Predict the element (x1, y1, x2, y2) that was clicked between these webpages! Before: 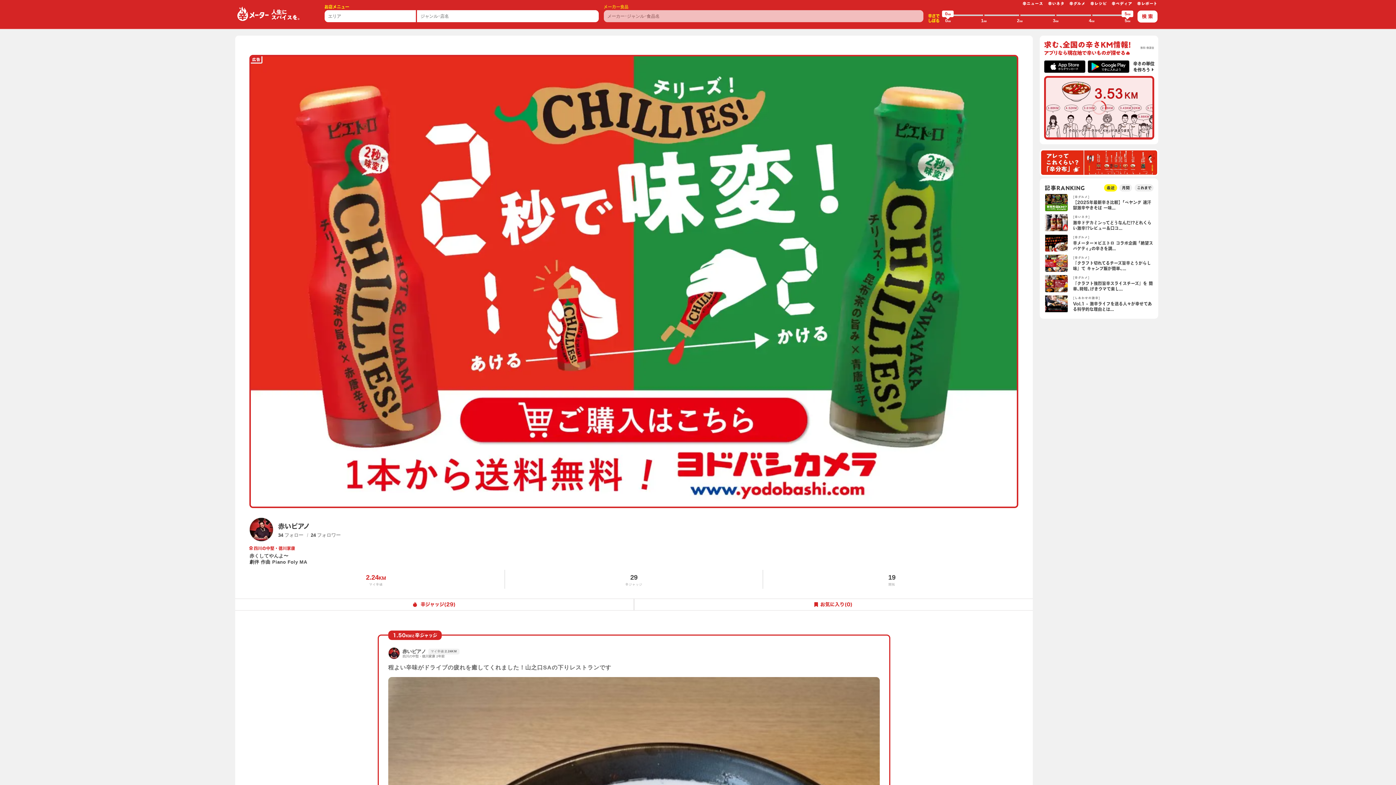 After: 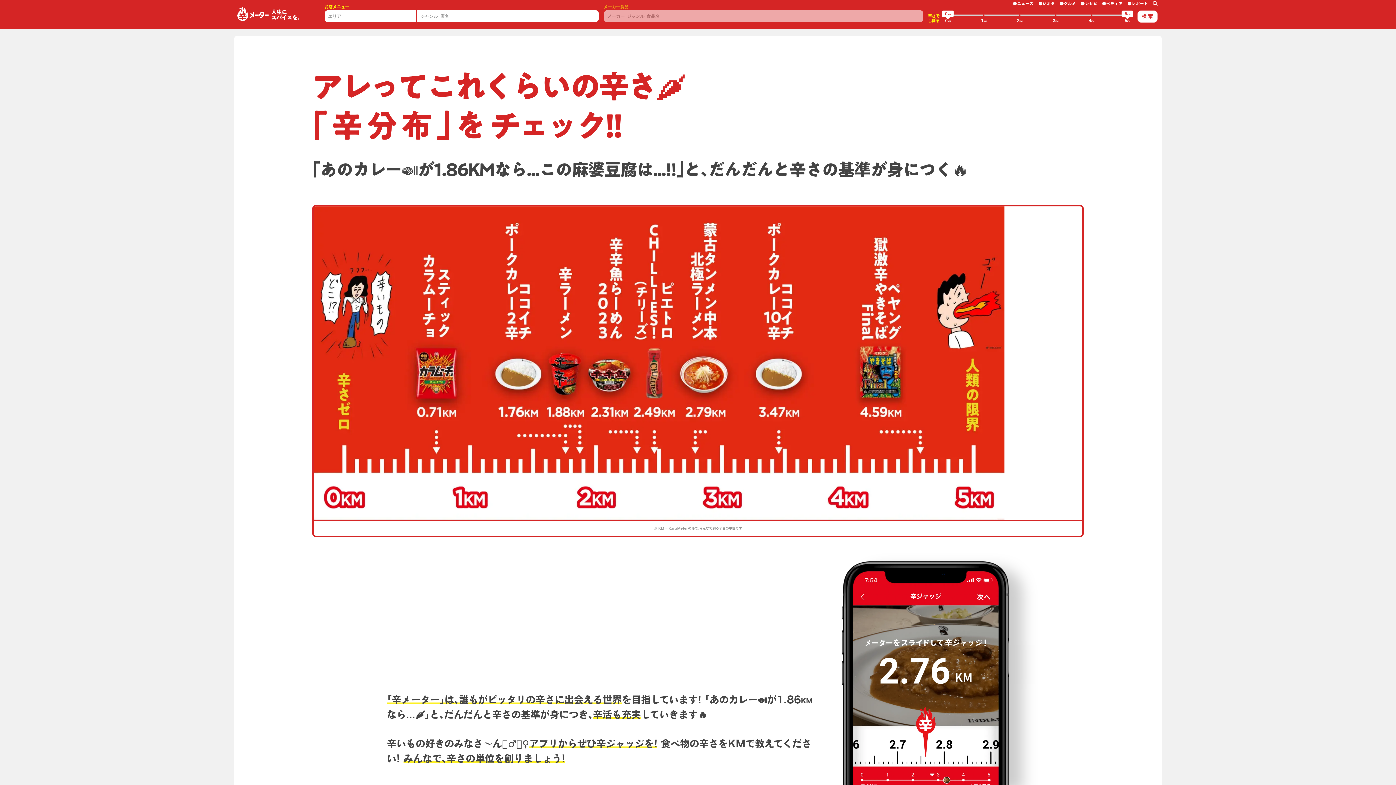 Action: bbox: (1040, 149, 1158, 176)